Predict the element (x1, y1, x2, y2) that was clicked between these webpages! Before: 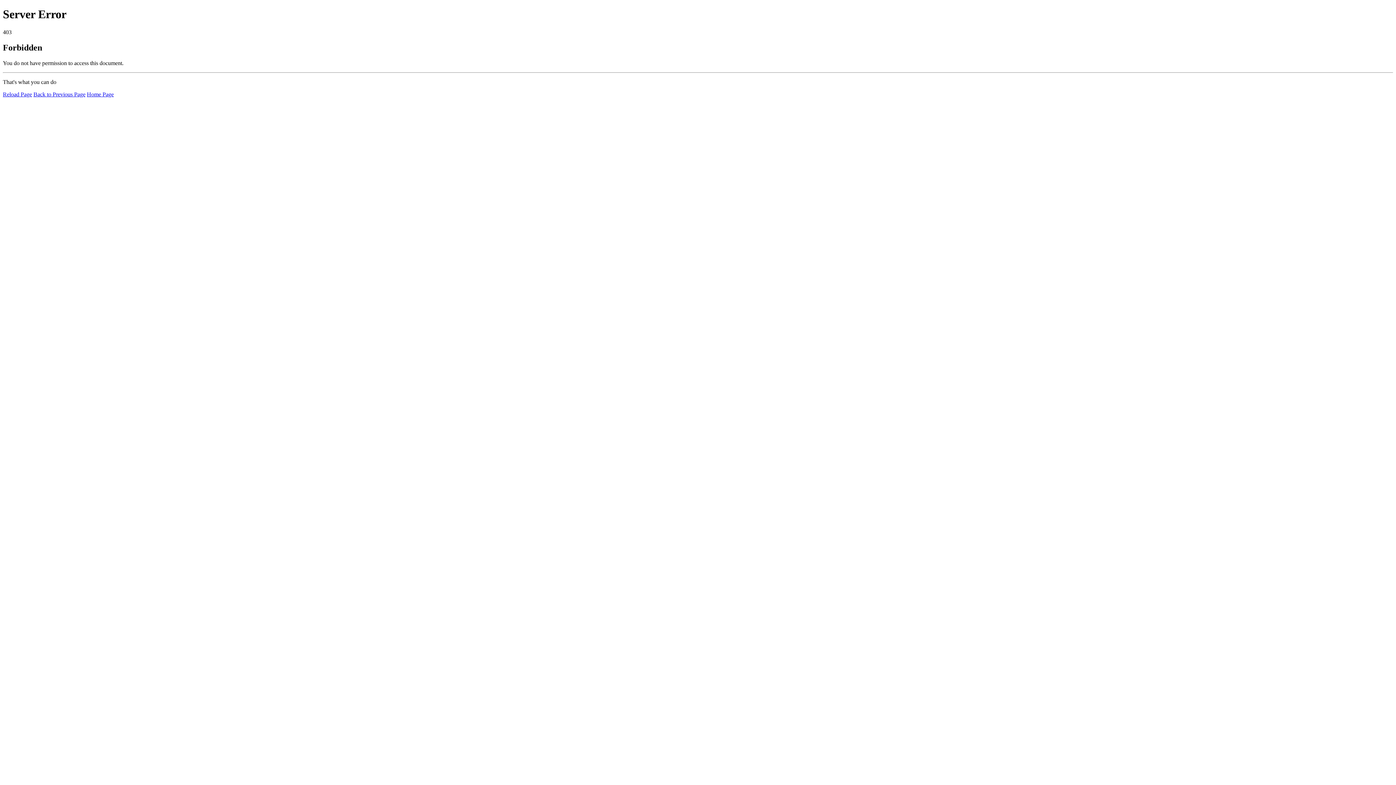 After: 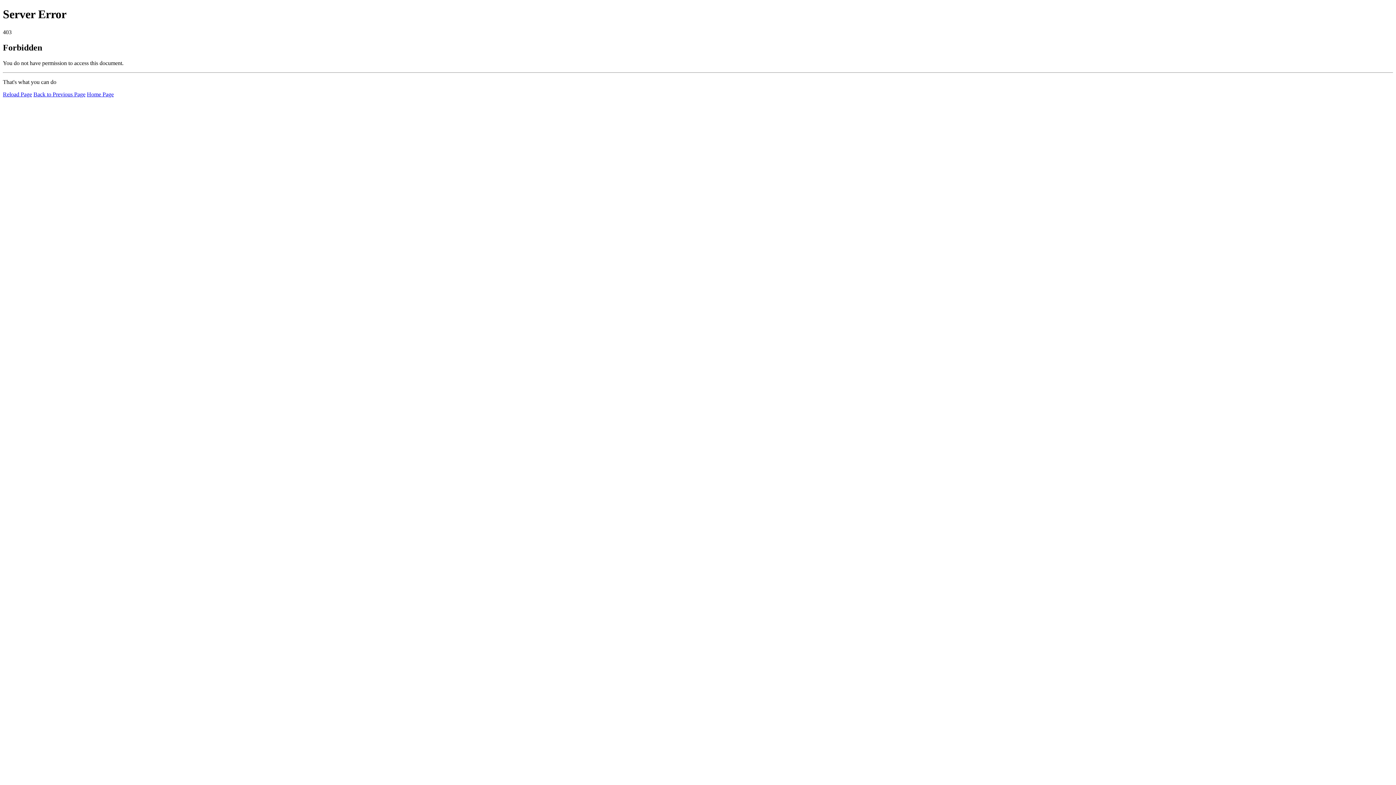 Action: label: Home Page bbox: (86, 91, 113, 97)